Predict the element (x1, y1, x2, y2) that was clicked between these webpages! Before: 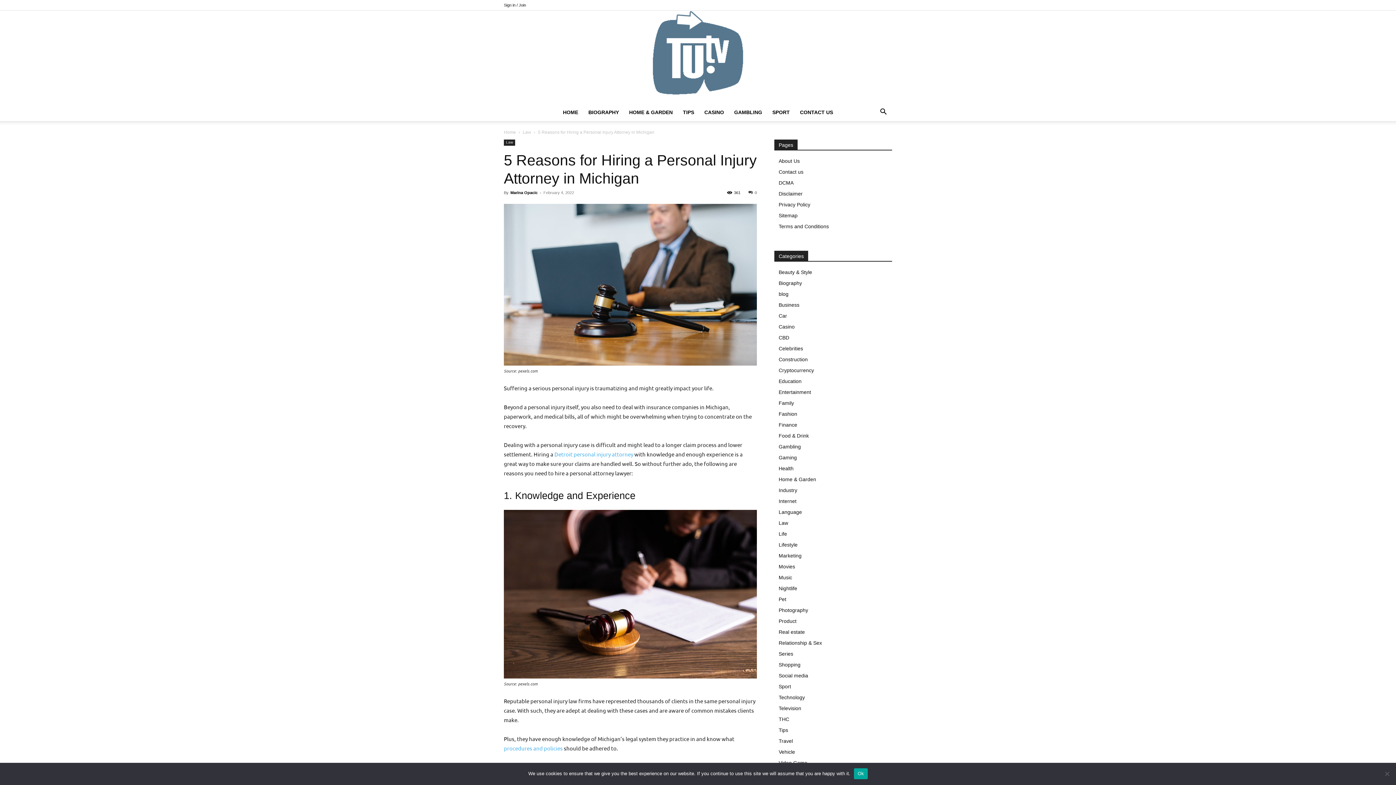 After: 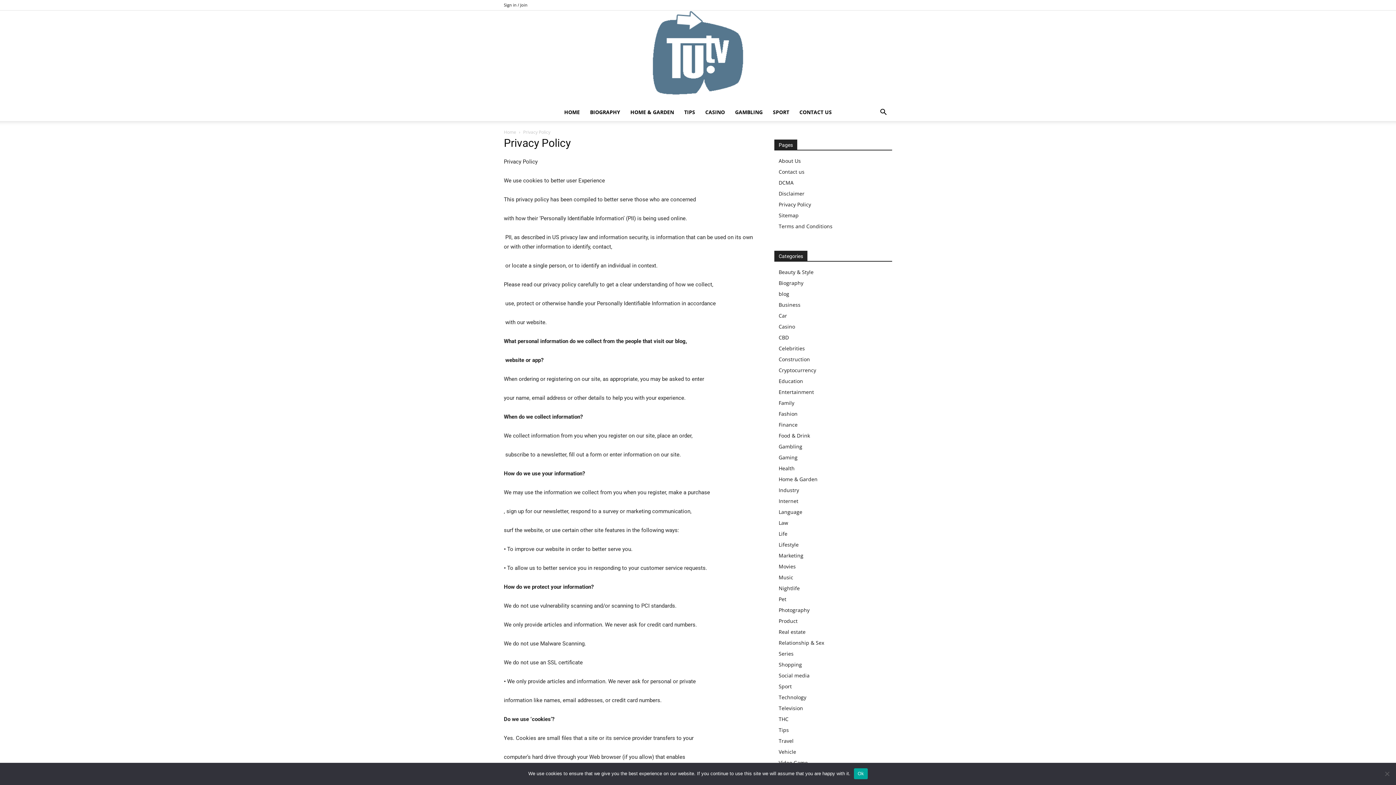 Action: bbox: (778, 201, 810, 207) label: Privacy Policy